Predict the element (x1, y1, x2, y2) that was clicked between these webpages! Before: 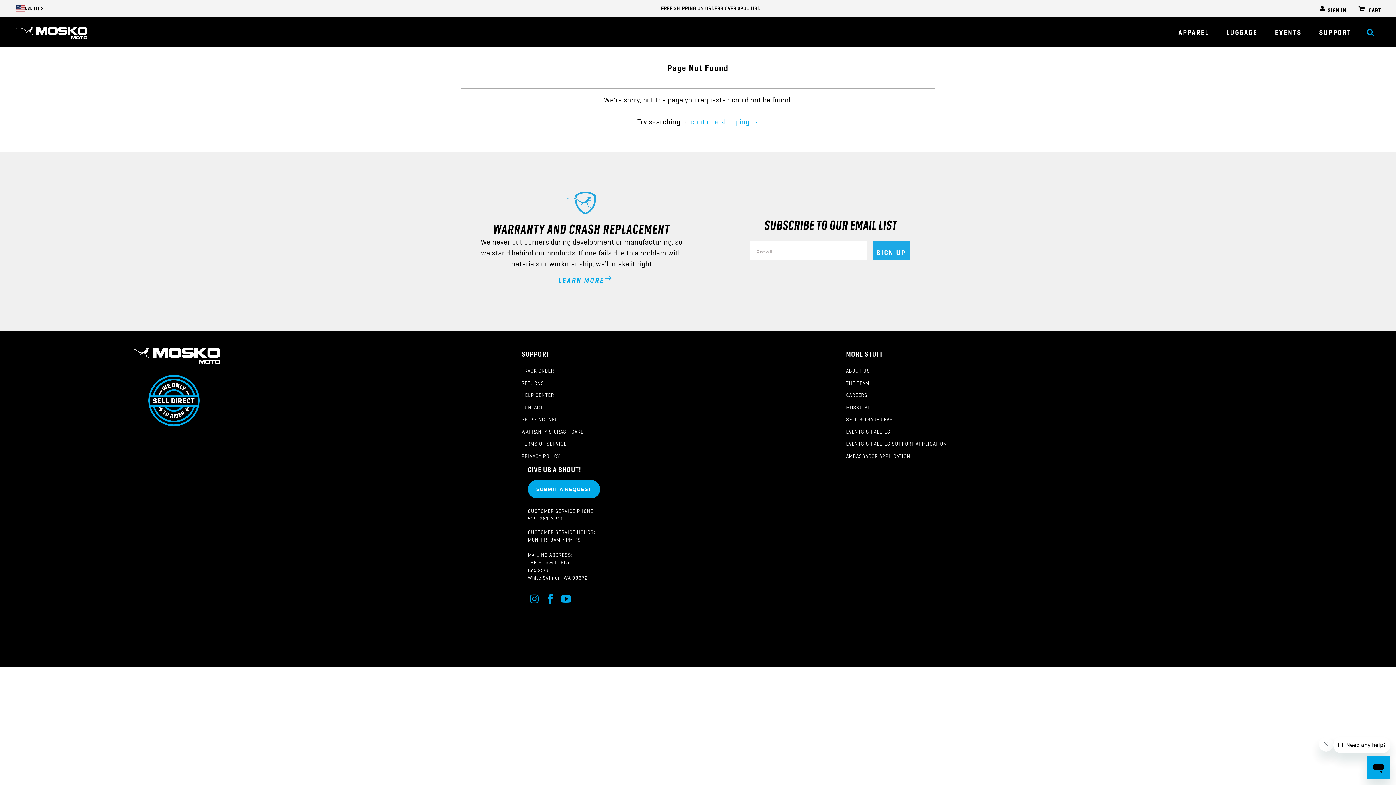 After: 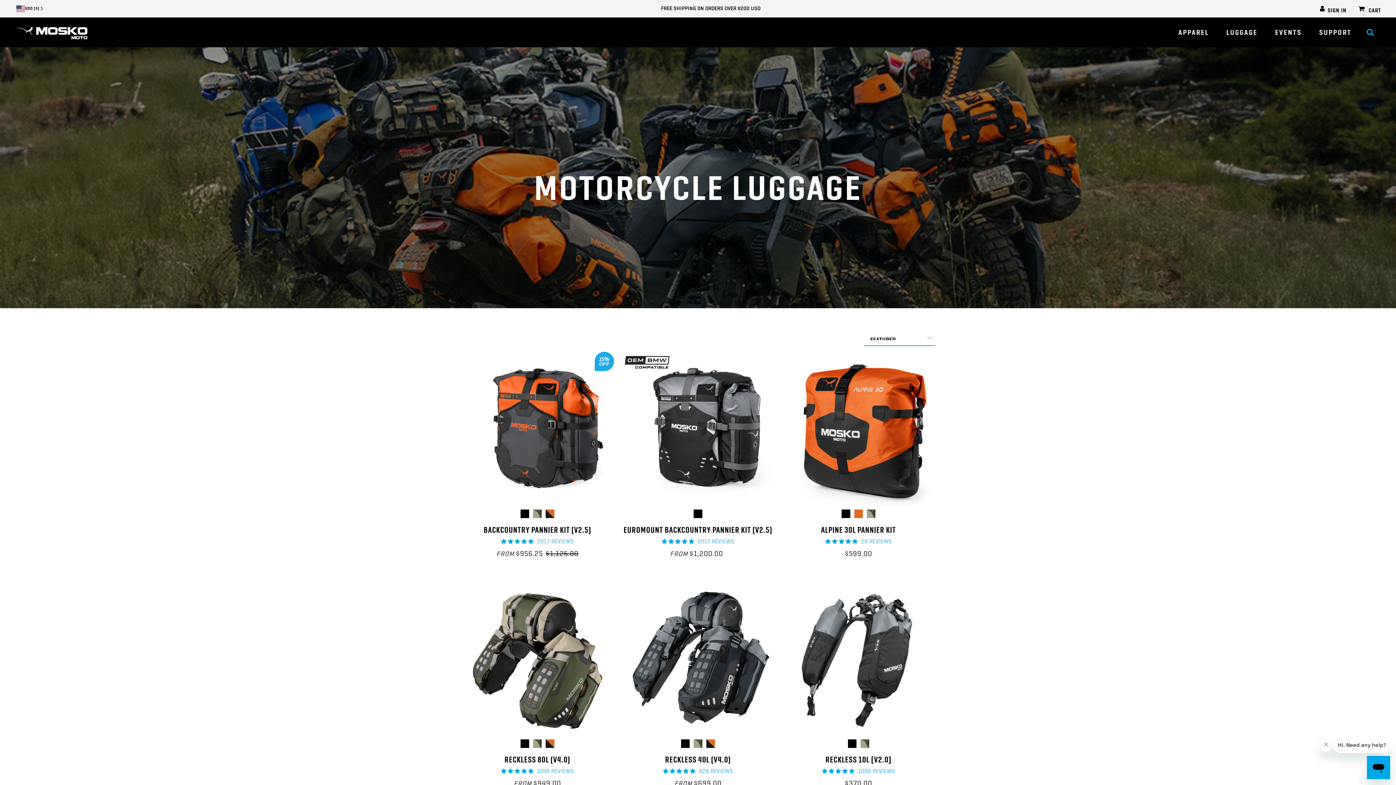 Action: label: LUGGAGE bbox: (1219, 21, 1265, 39)